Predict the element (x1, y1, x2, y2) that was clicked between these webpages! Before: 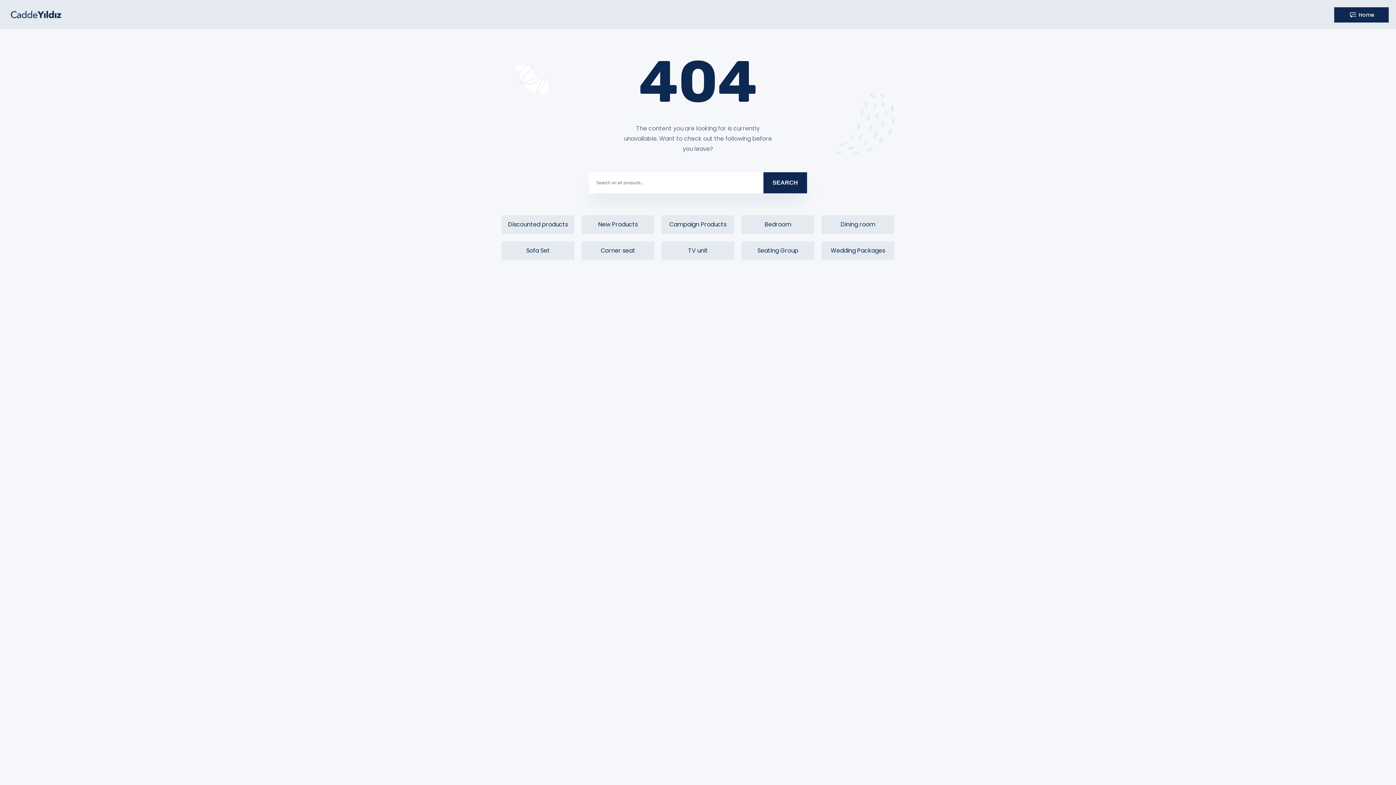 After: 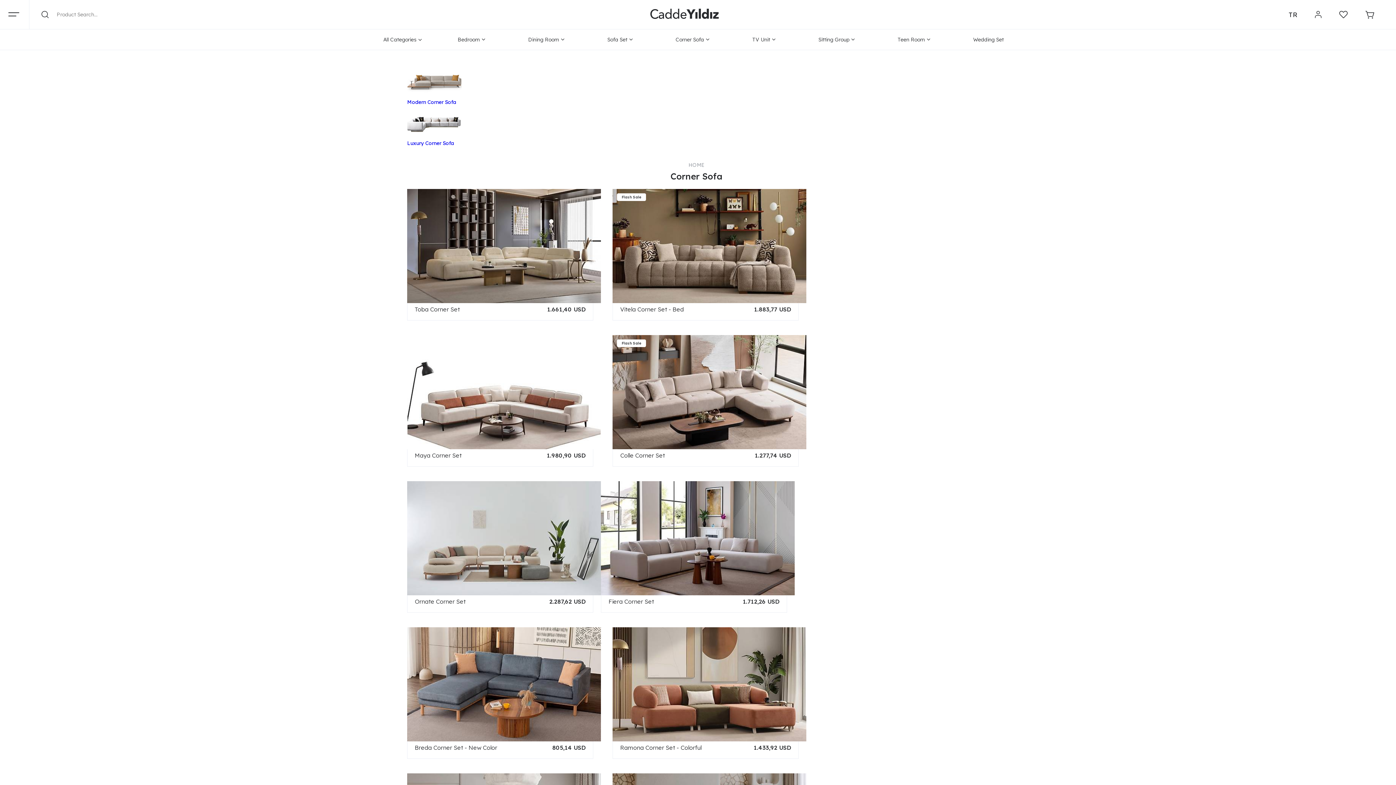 Action: label: Corner seat bbox: (581, 241, 654, 260)